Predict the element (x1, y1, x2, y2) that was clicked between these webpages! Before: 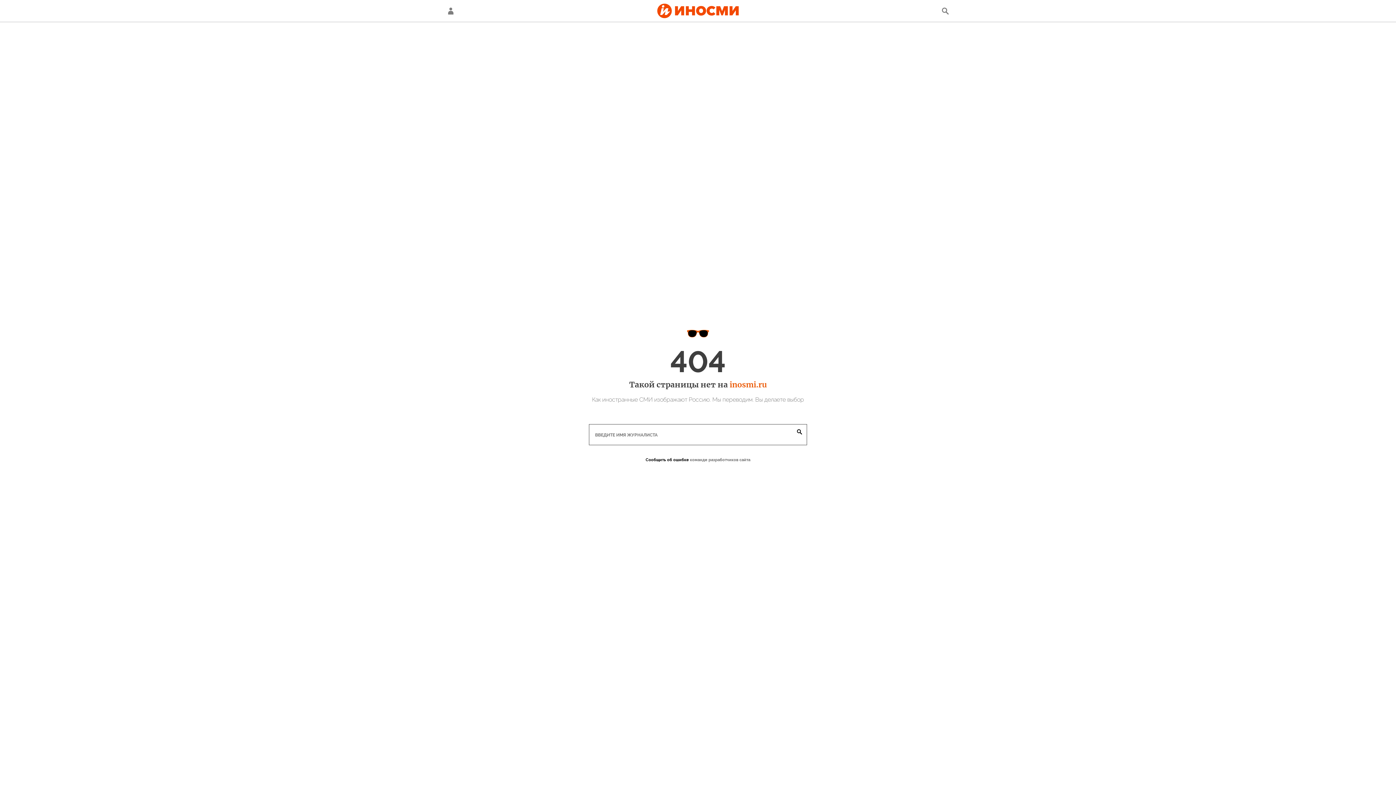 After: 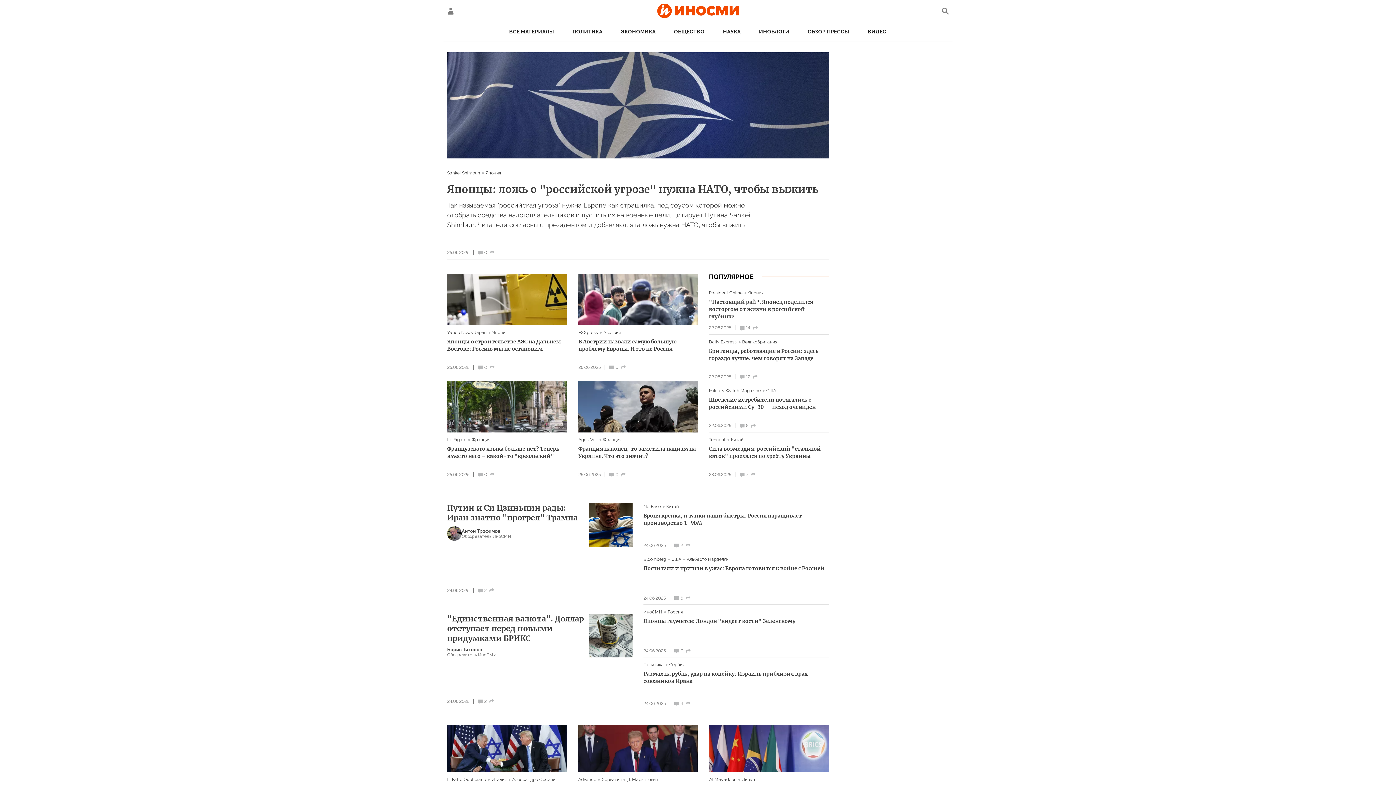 Action: label: inosmi.ru bbox: (729, 380, 766, 389)